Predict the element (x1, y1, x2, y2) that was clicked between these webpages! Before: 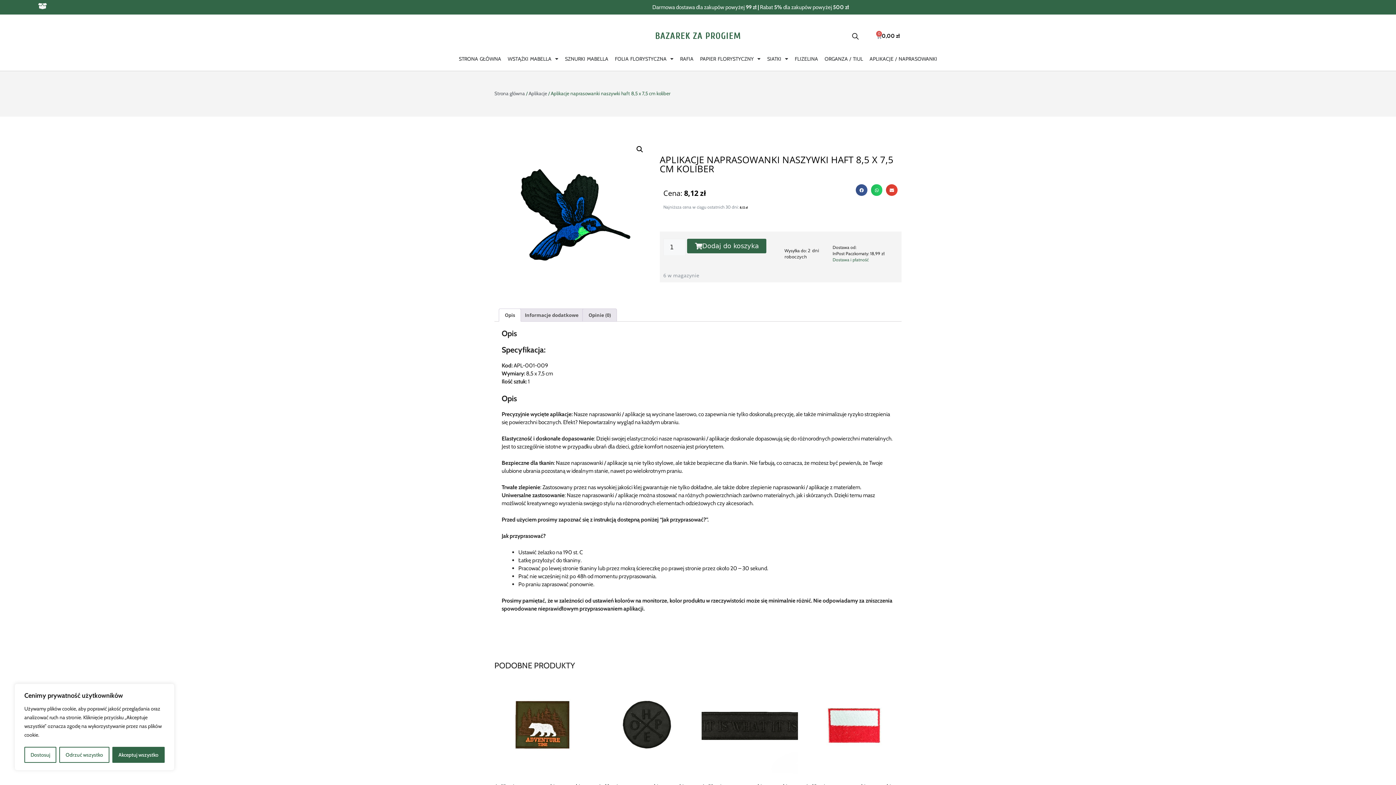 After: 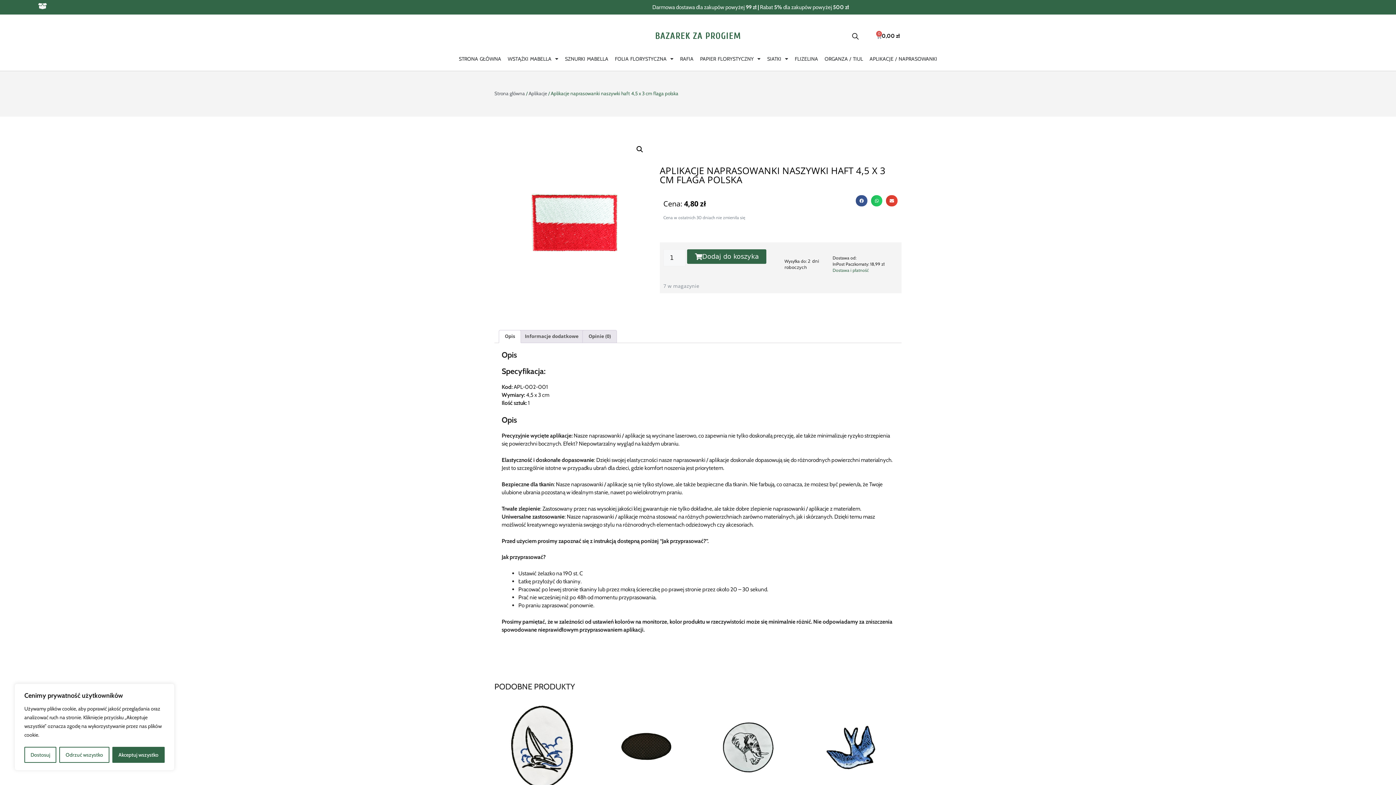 Action: bbox: (805, 678, 901, 808) label: Aplikacje naprasowanki naszywki haft 4,5 x 3 cm flaga polska
4,80 zł